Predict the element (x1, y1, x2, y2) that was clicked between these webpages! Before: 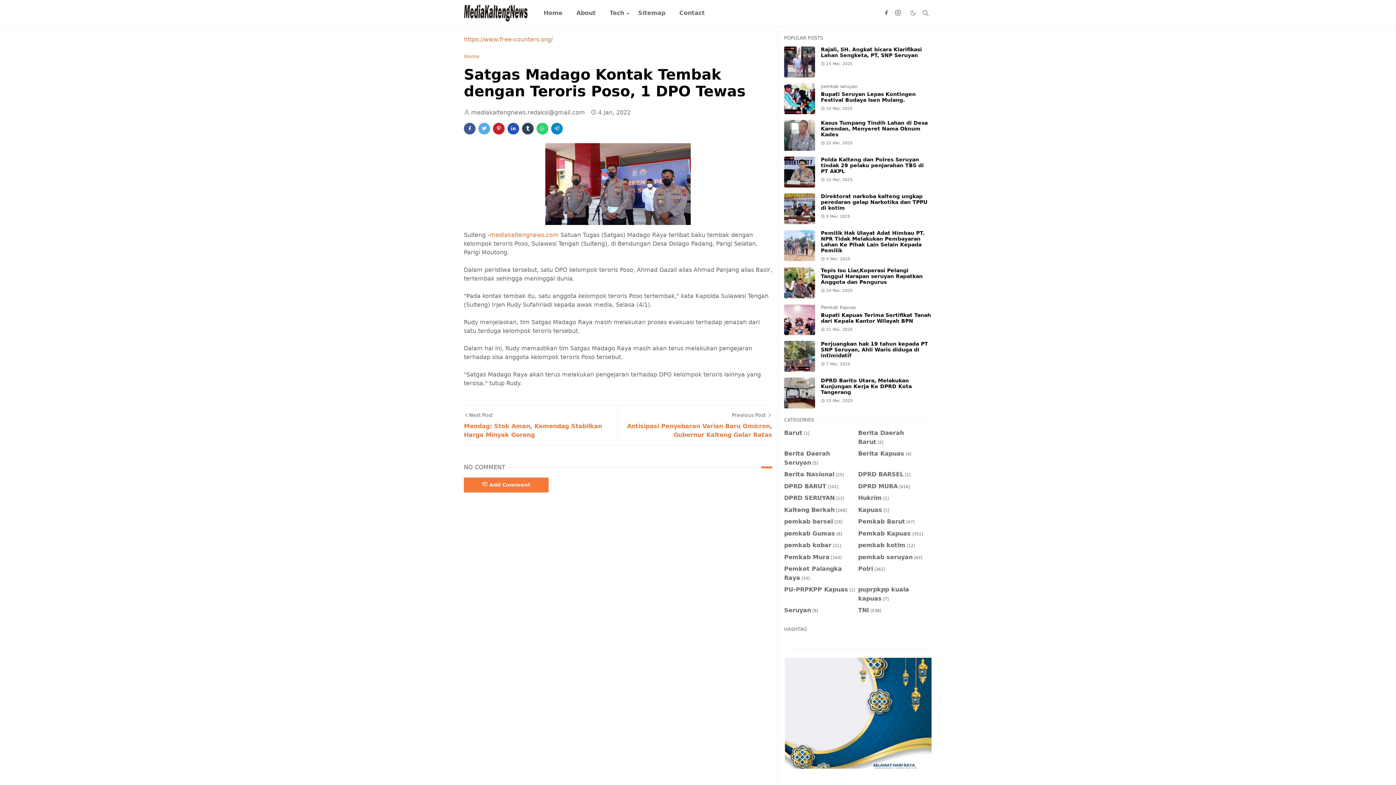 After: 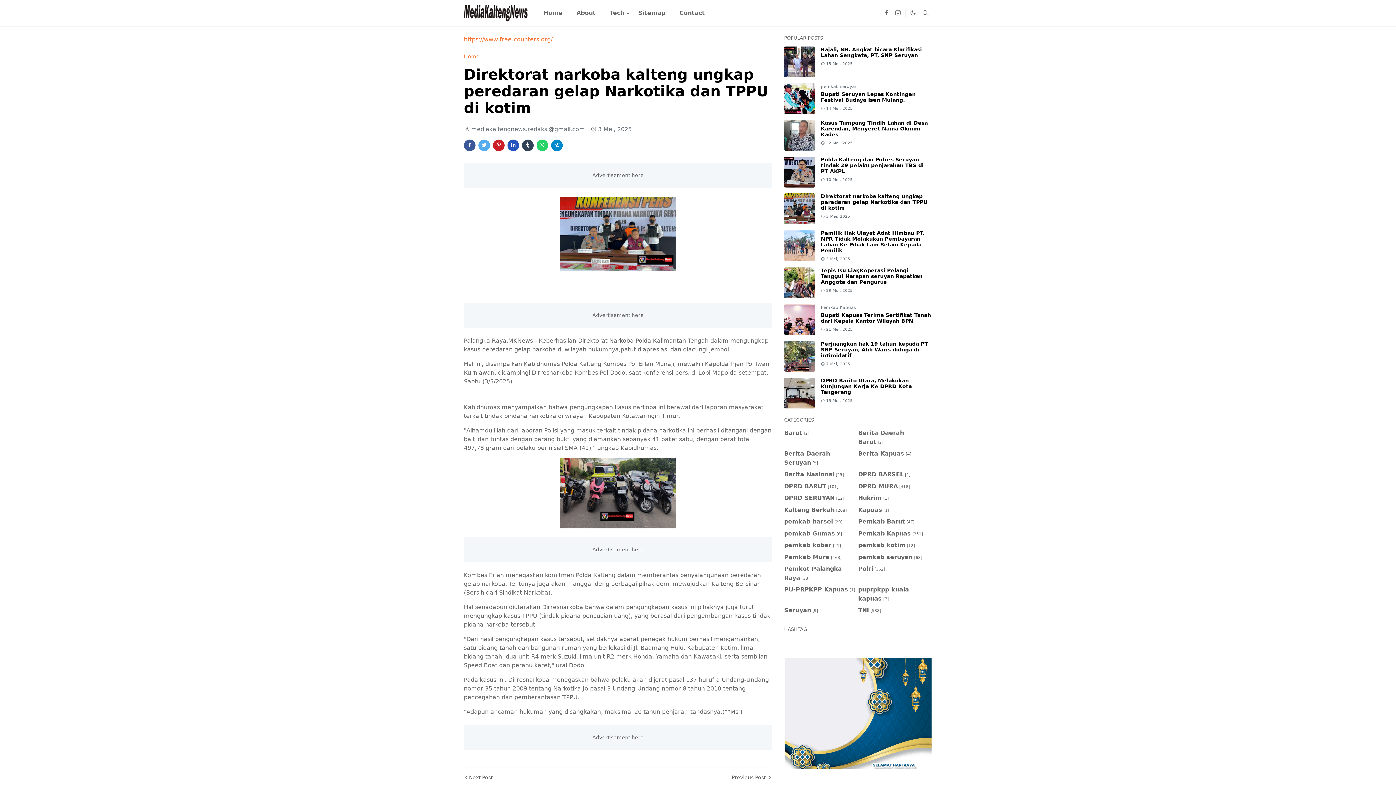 Action: label: Direktorat narkoba kalteng ungkap peredaran gelap Narkotika dan TPPU di kotim bbox: (821, 193, 927, 210)